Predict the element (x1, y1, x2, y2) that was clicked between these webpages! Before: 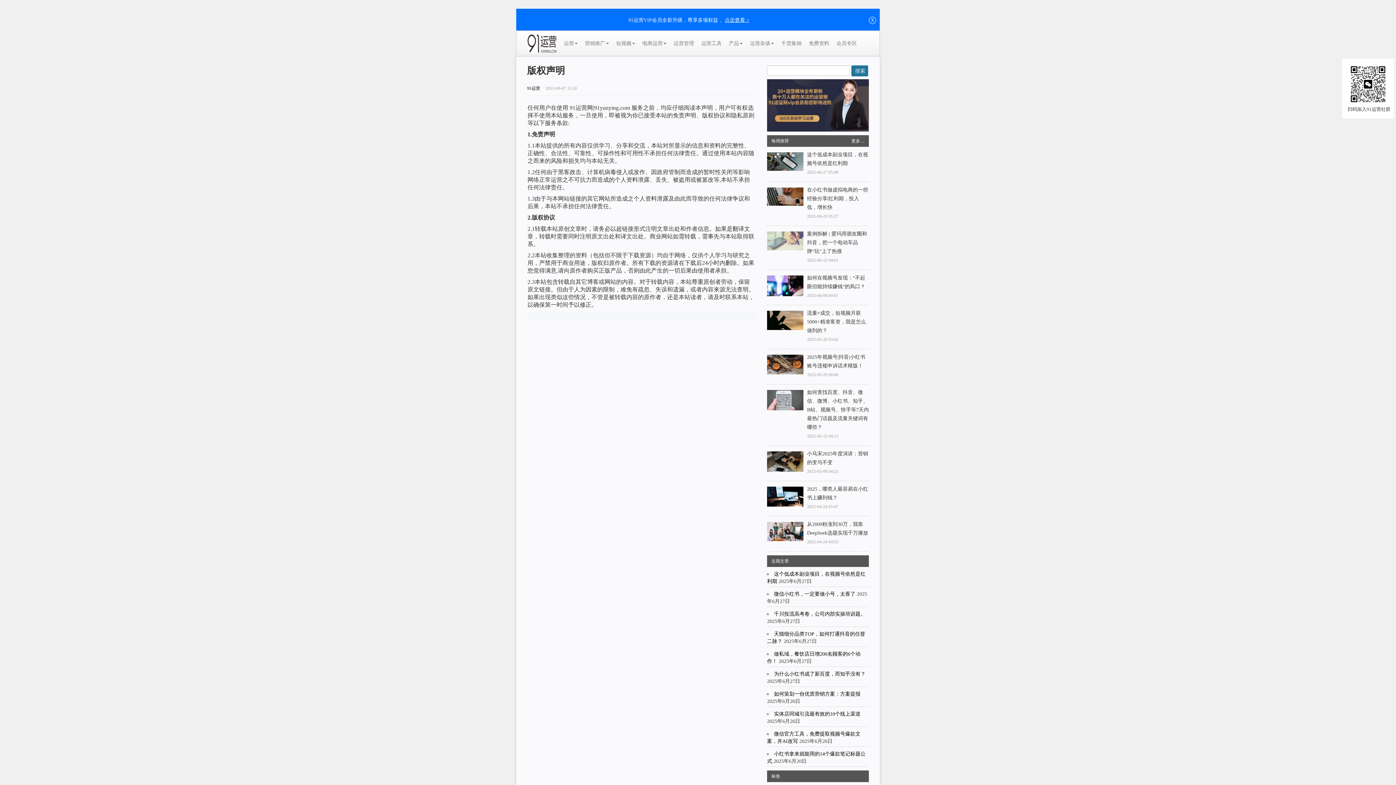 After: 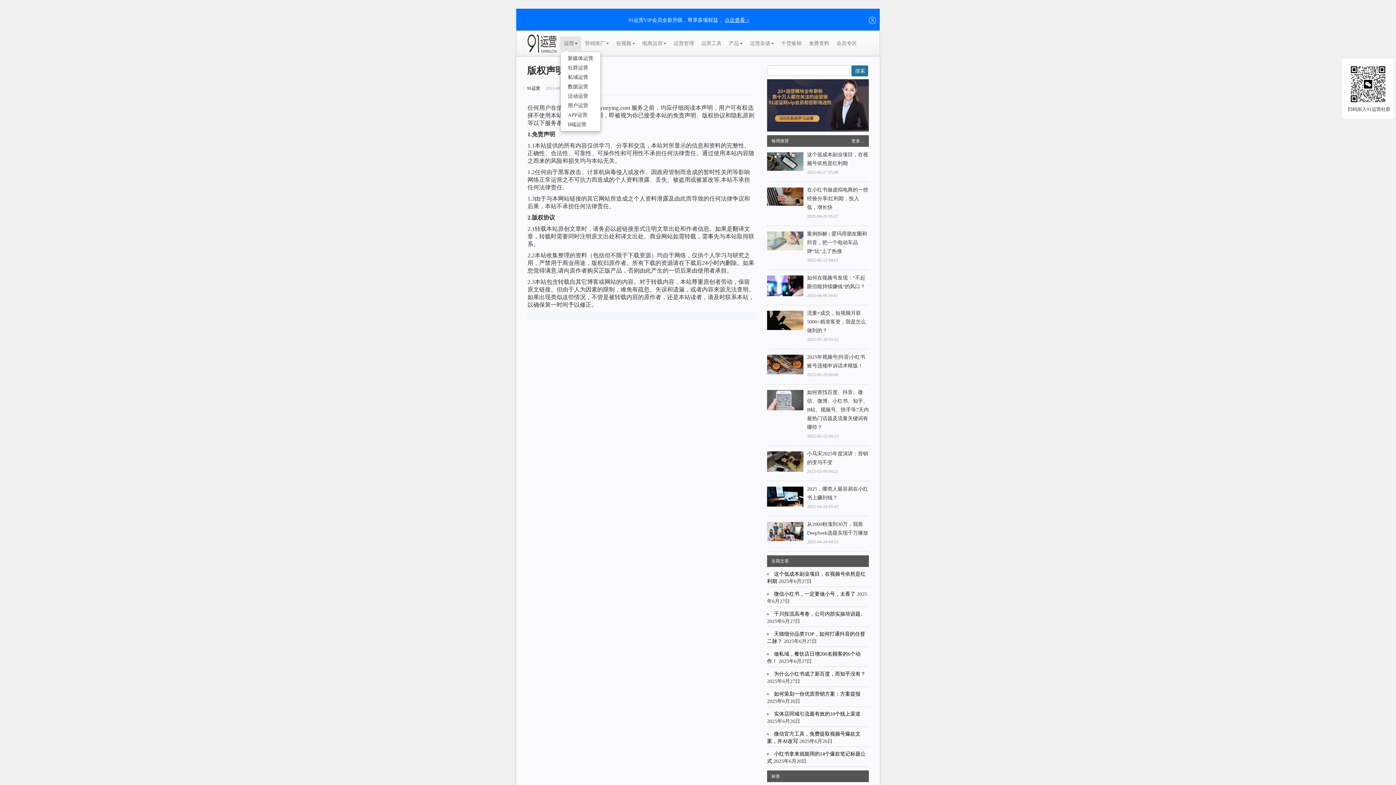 Action: bbox: (560, 36, 581, 50) label: 运营